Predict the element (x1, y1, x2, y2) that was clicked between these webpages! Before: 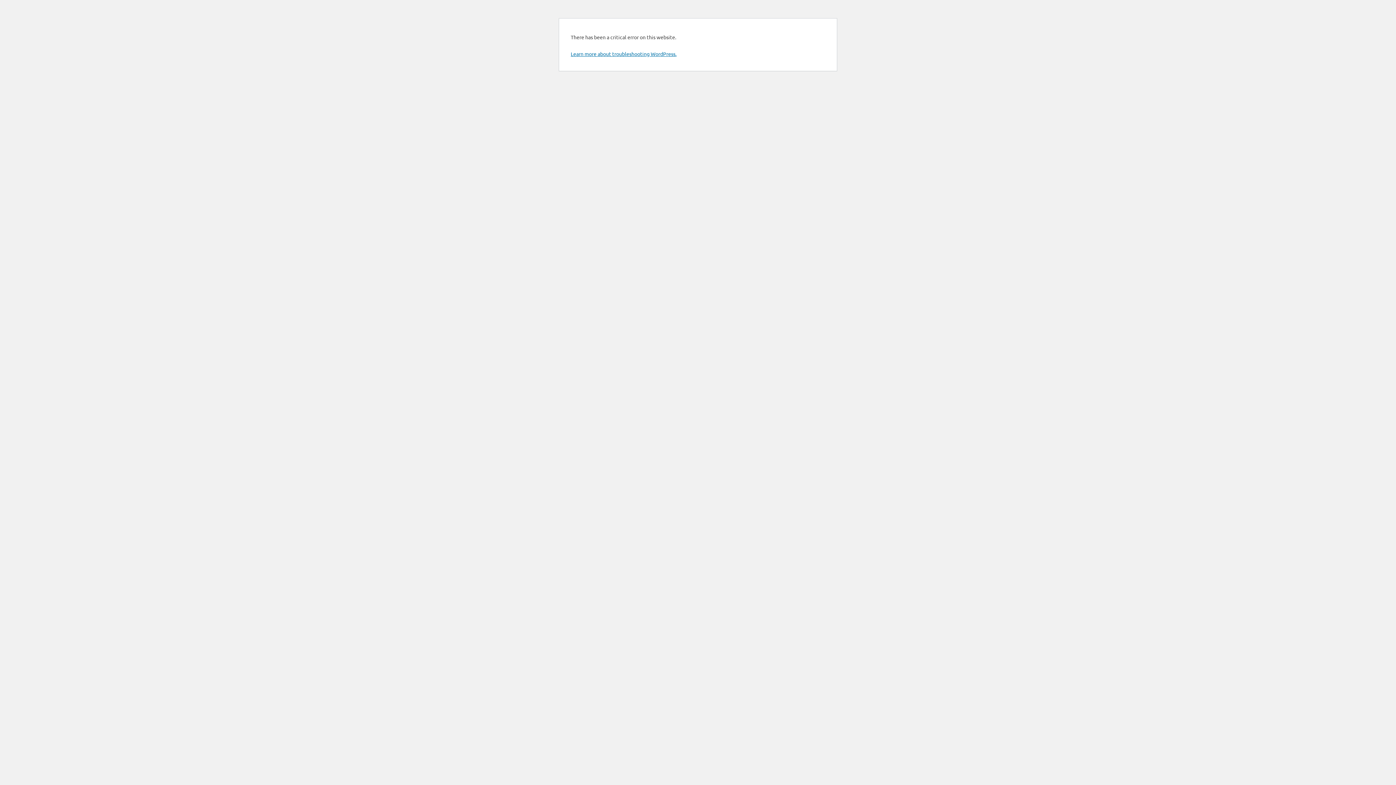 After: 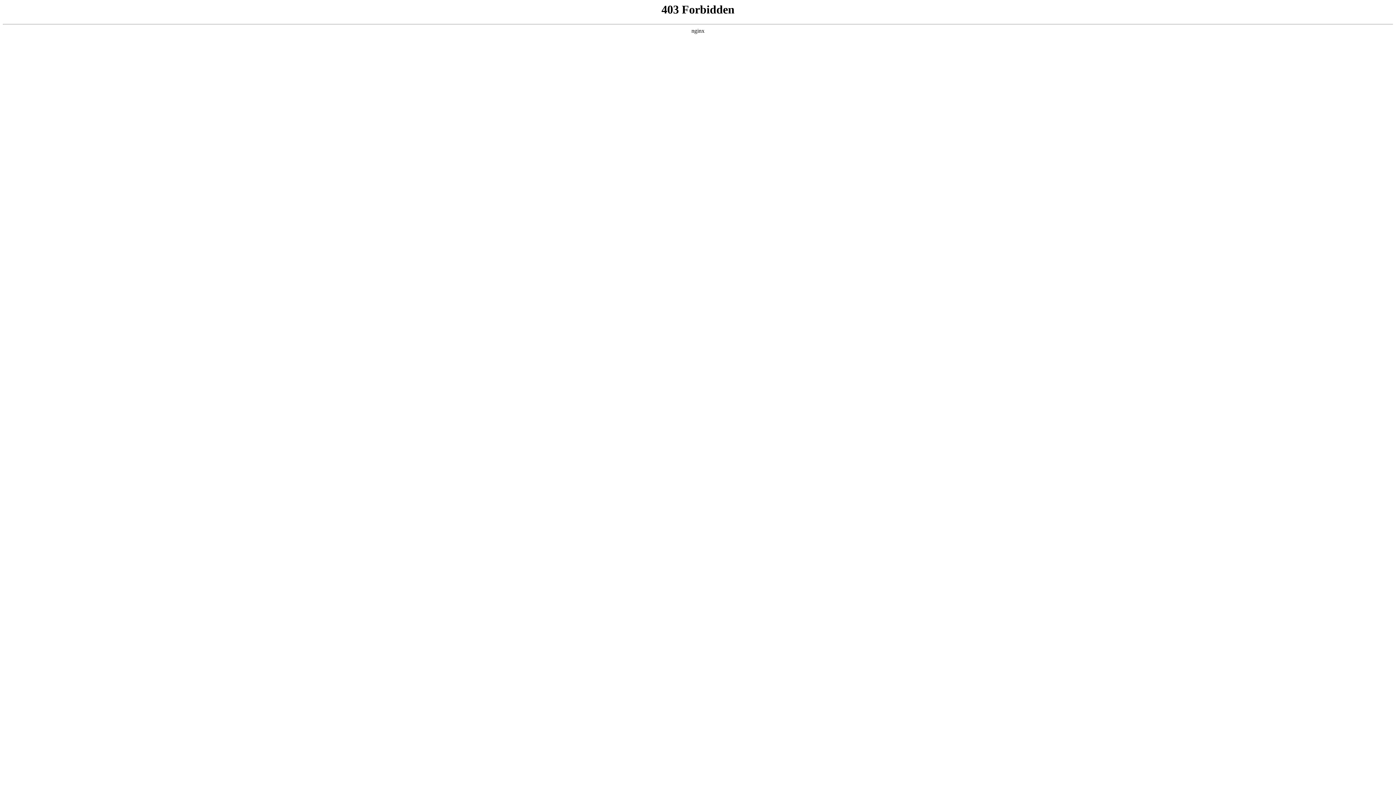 Action: bbox: (570, 50, 676, 57) label: Learn more about troubleshooting WordPress.